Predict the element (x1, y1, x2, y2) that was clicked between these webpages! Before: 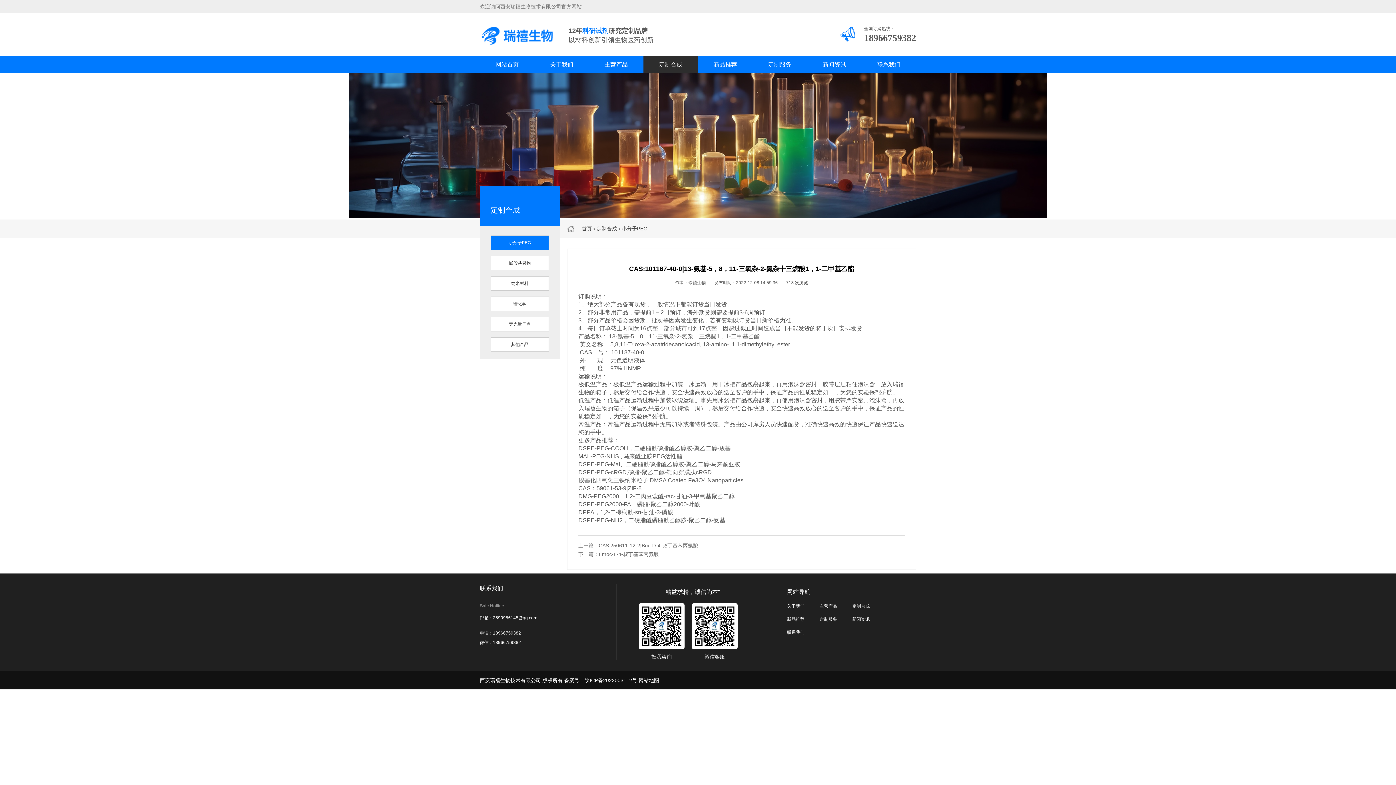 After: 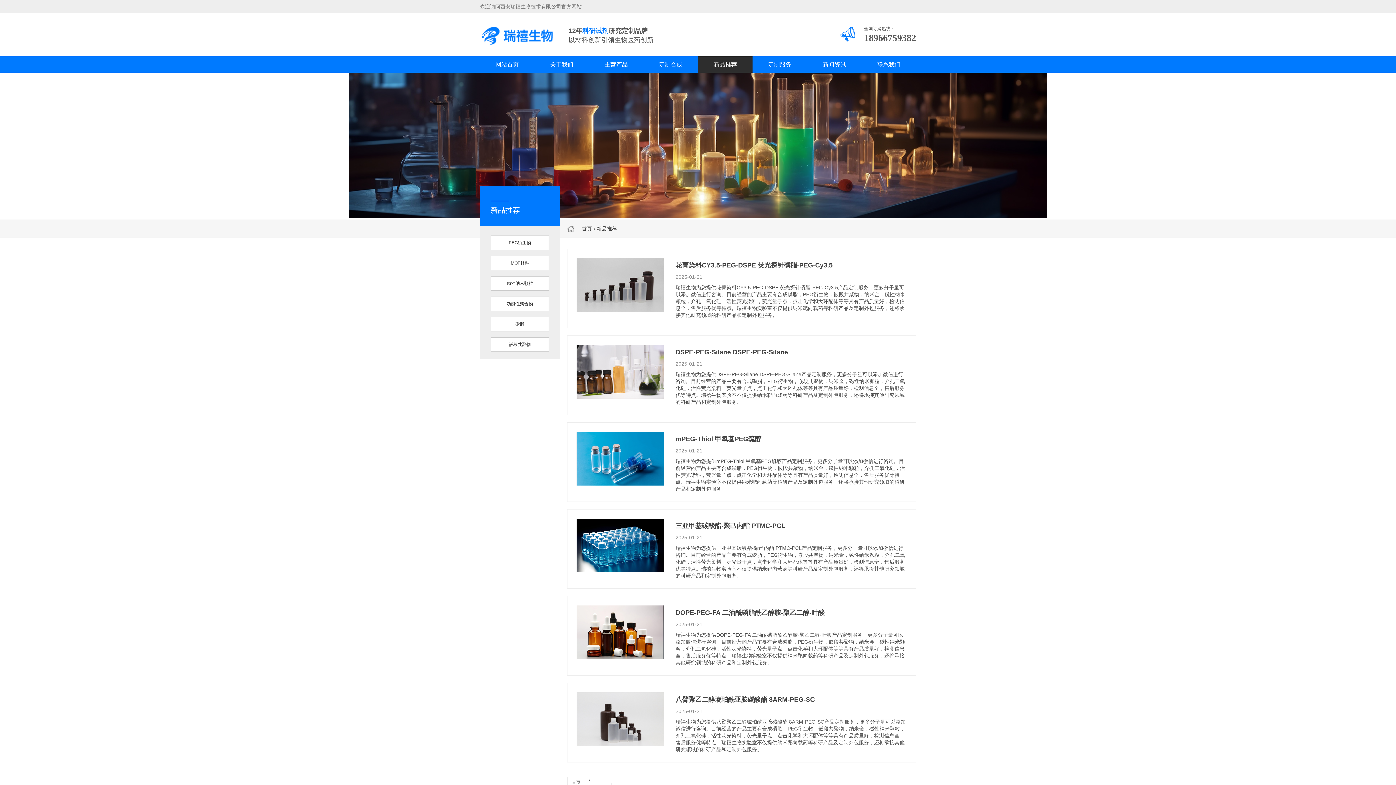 Action: label: 新品推荐 bbox: (787, 616, 804, 622)